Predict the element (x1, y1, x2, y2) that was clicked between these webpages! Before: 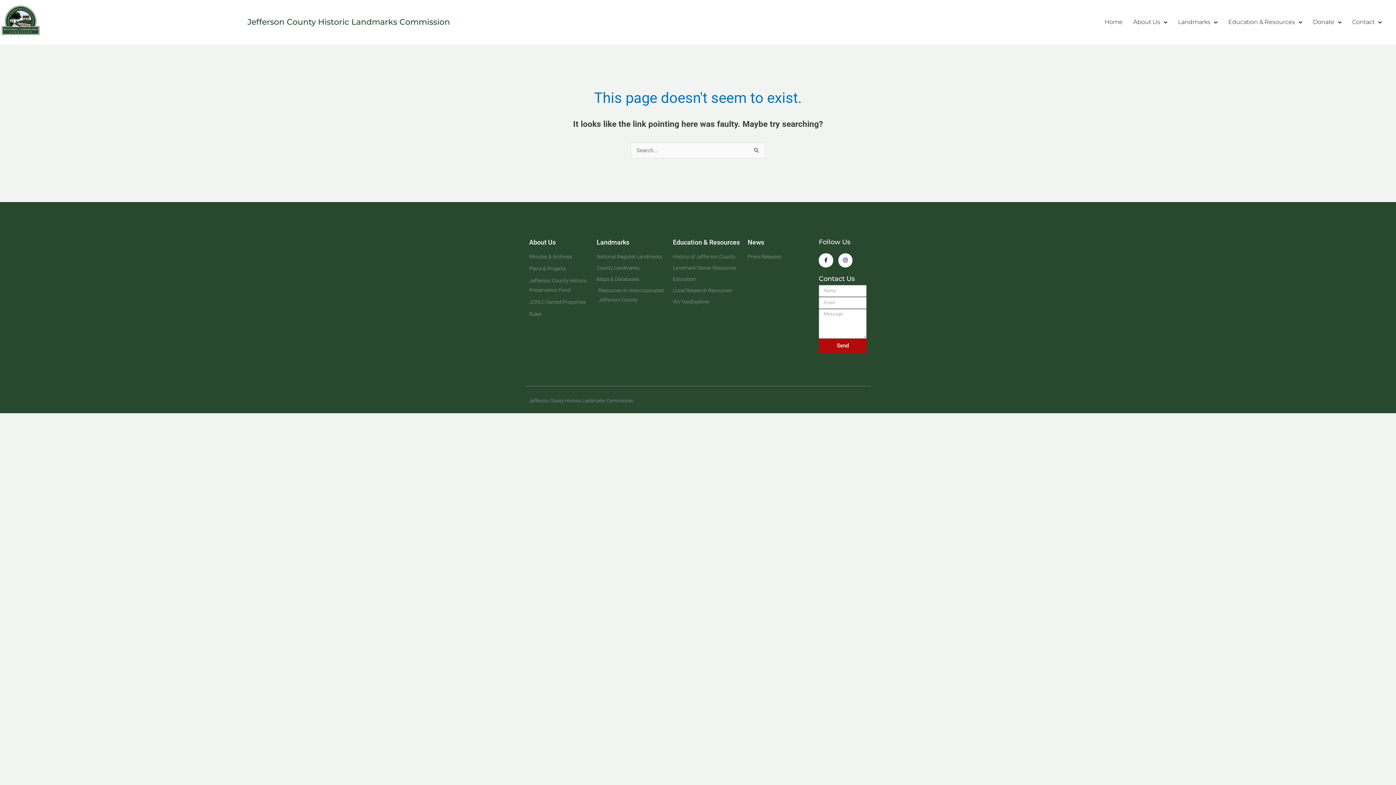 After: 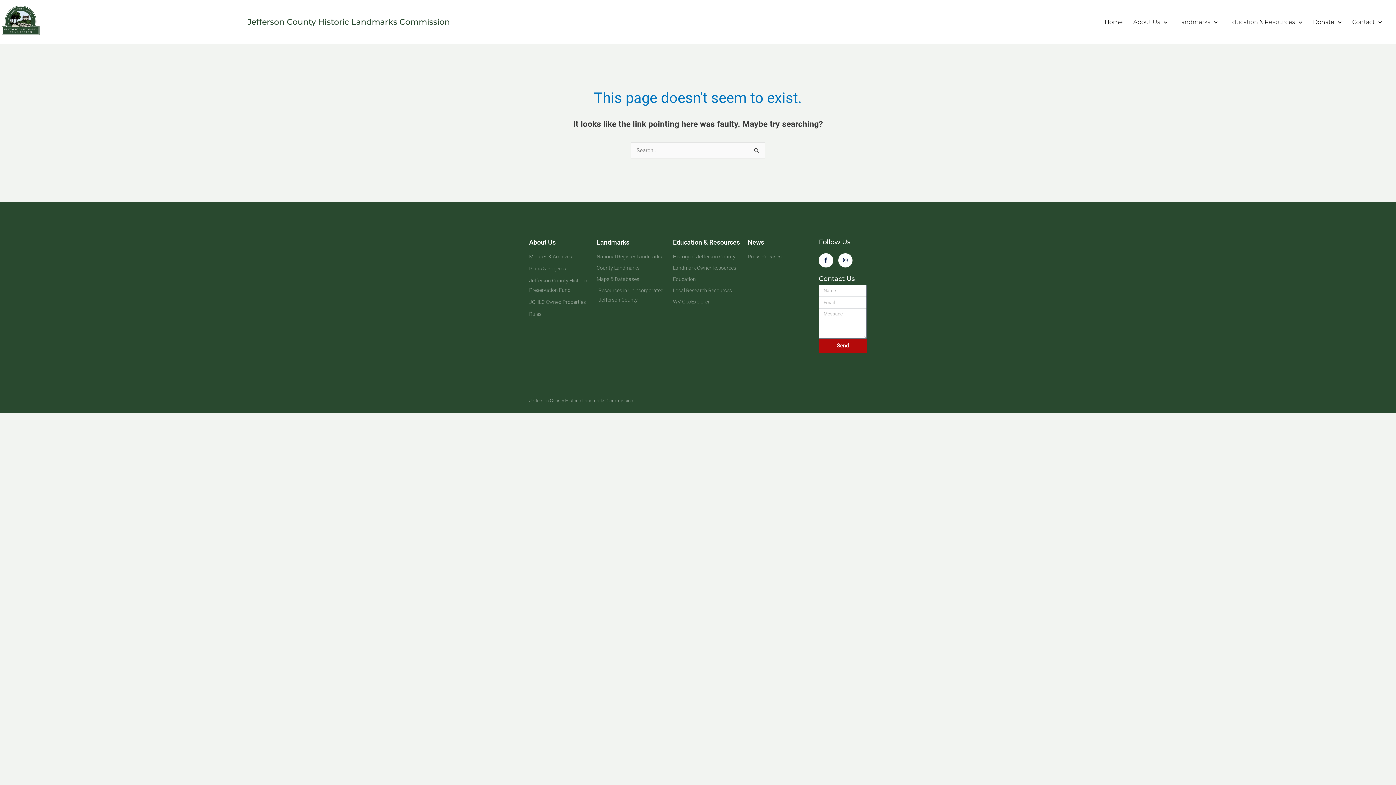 Action: bbox: (0, 0, 41, 41)